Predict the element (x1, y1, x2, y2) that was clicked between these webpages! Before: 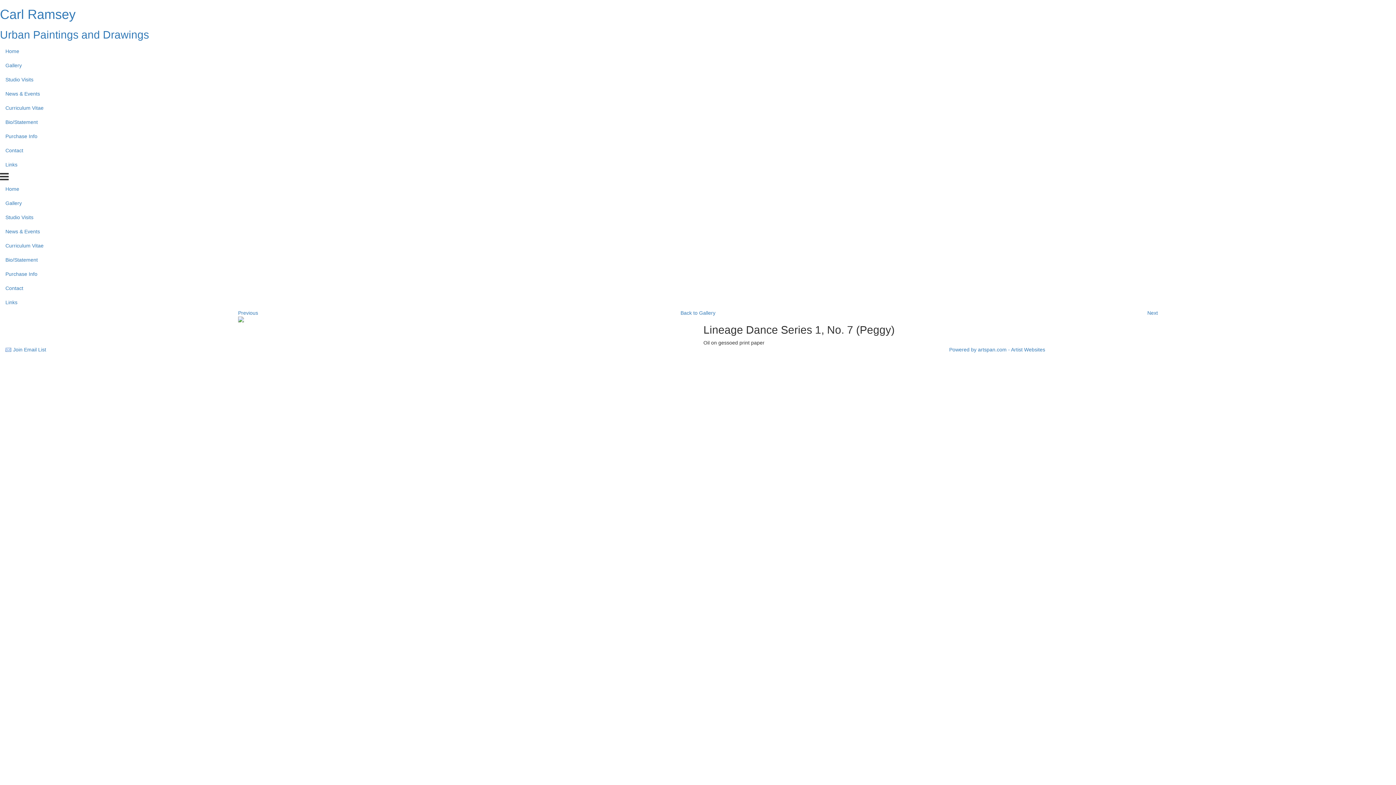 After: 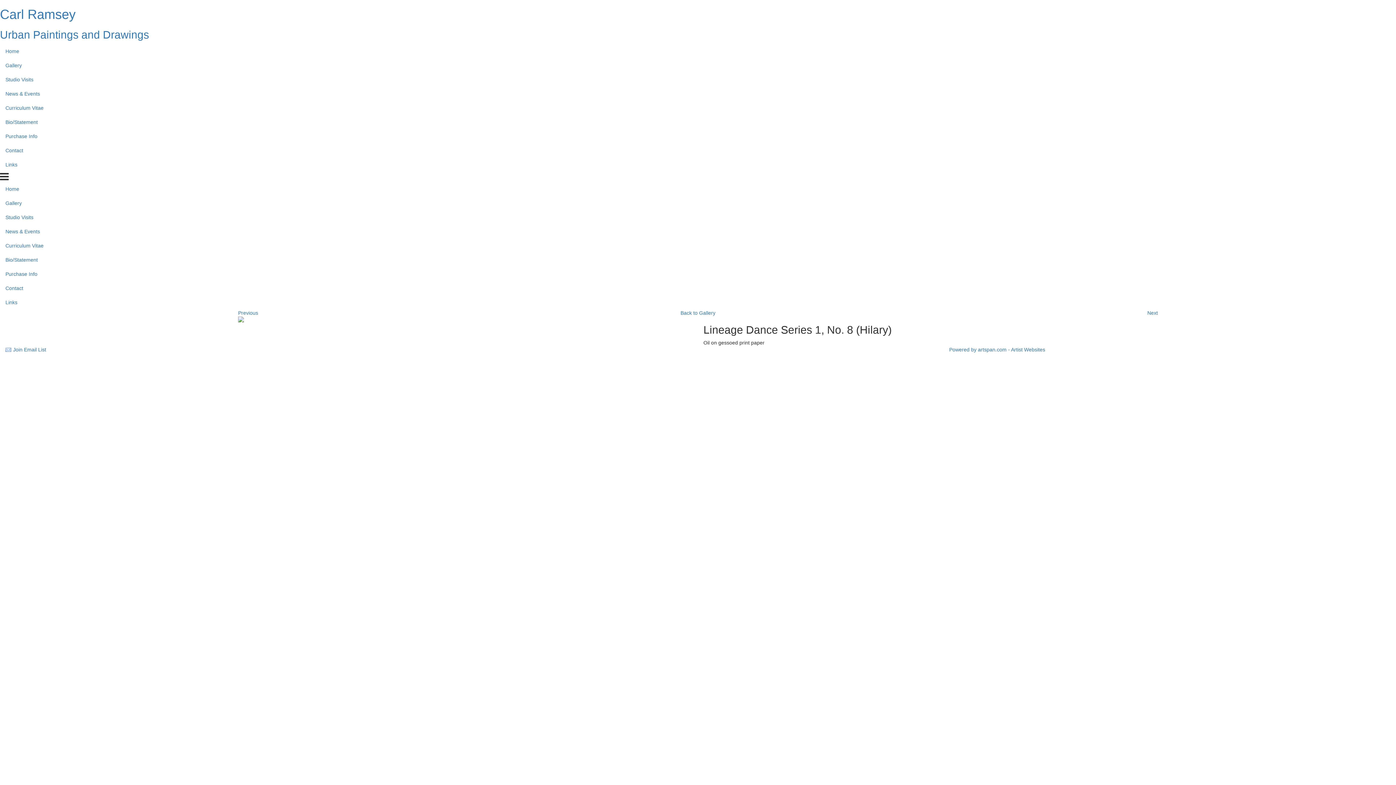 Action: label: Next bbox: (1147, 310, 1158, 316)